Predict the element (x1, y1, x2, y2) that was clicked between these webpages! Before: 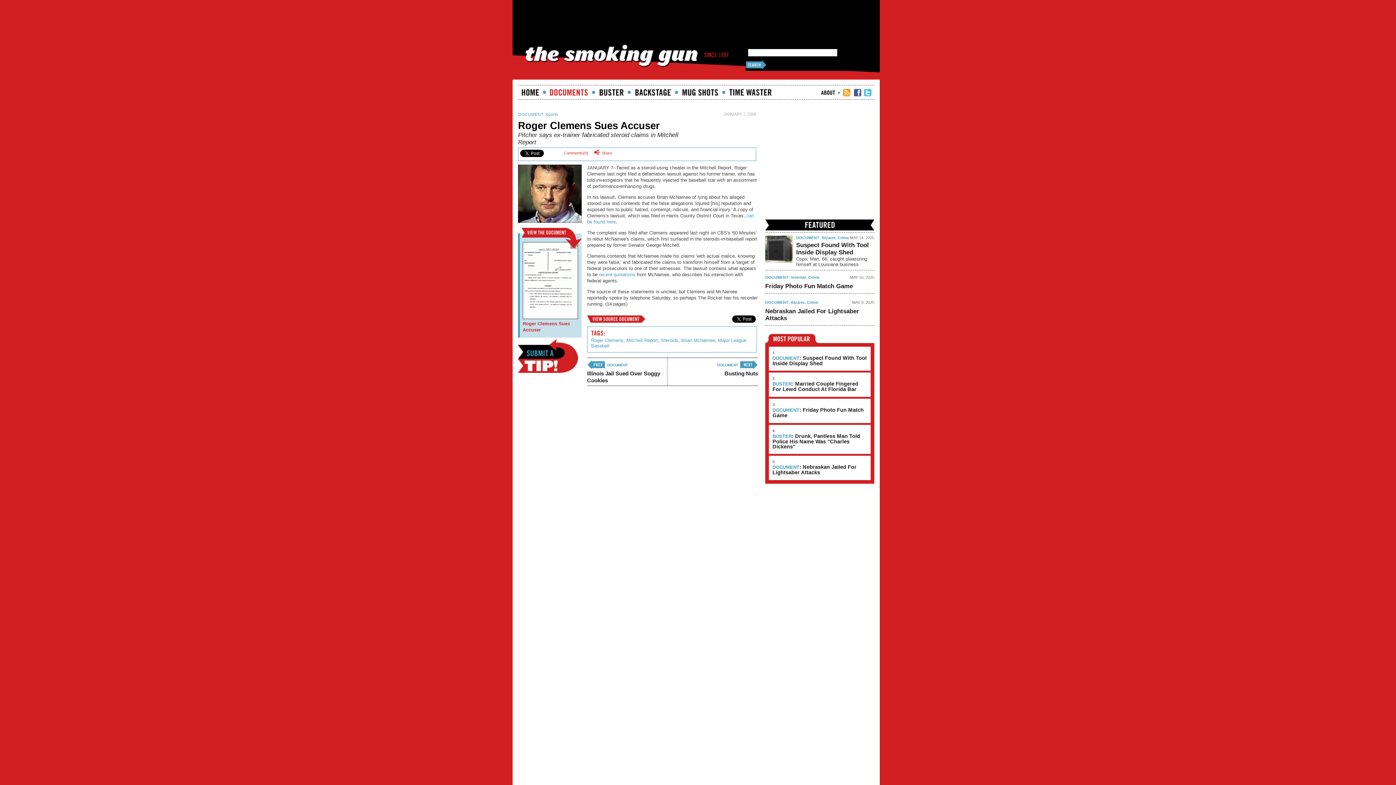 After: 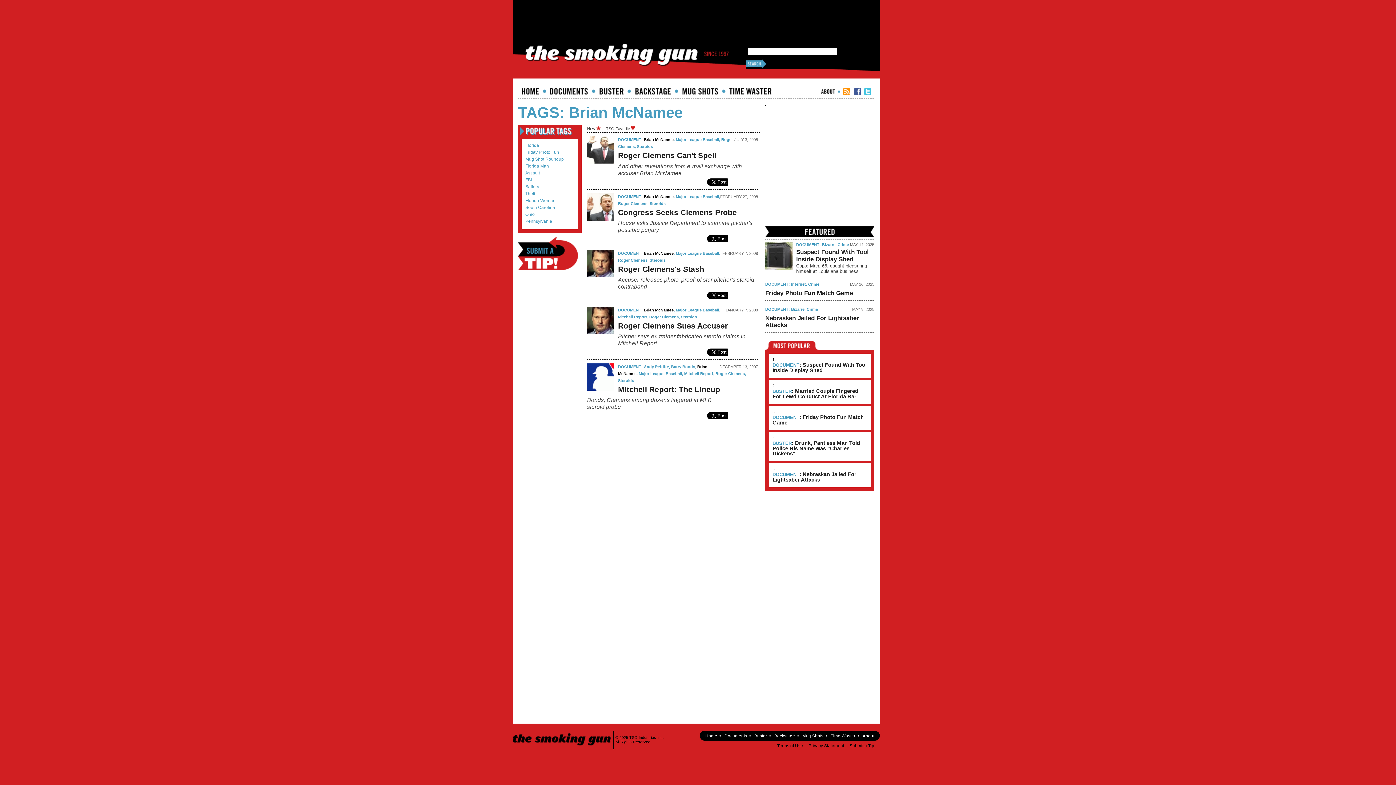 Action: bbox: (681, 337, 715, 343) label: Brian McNamee